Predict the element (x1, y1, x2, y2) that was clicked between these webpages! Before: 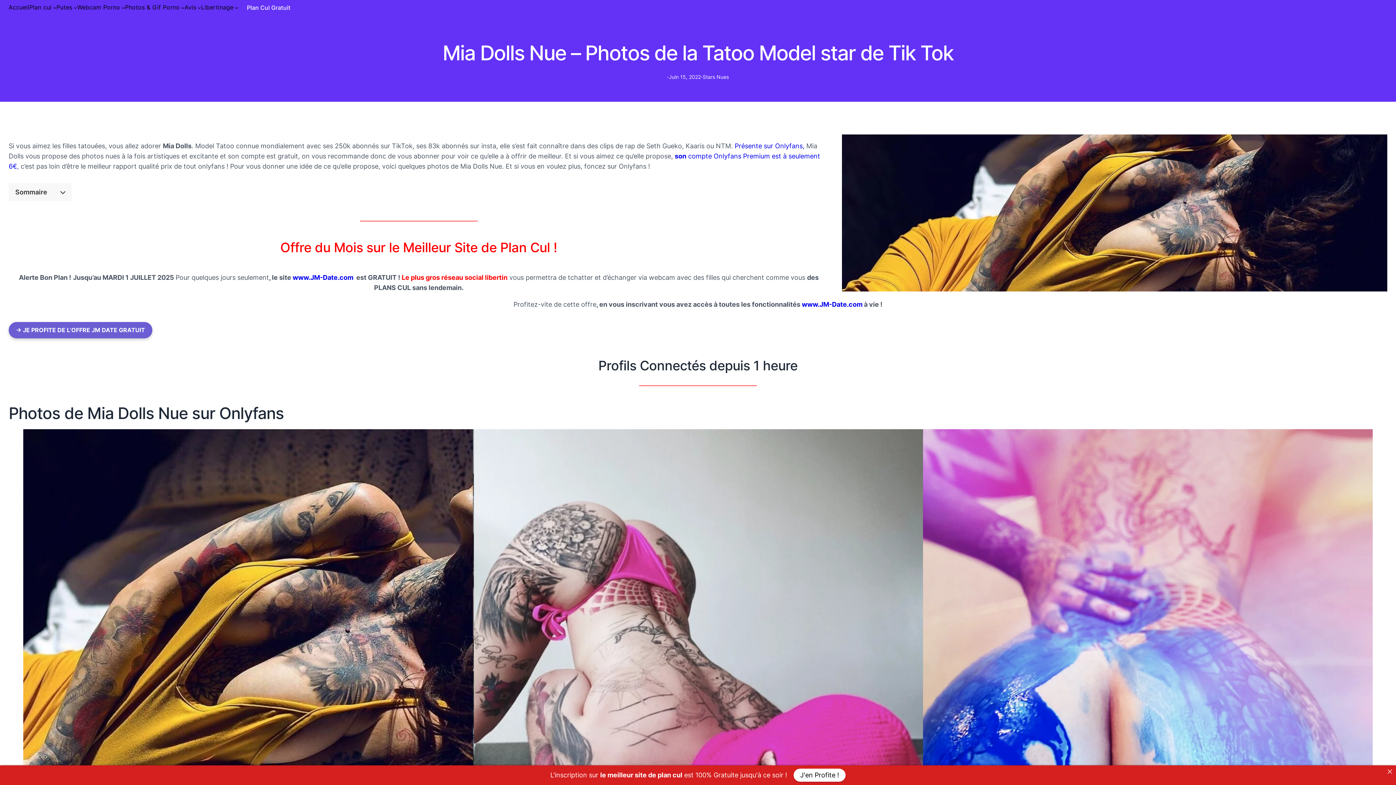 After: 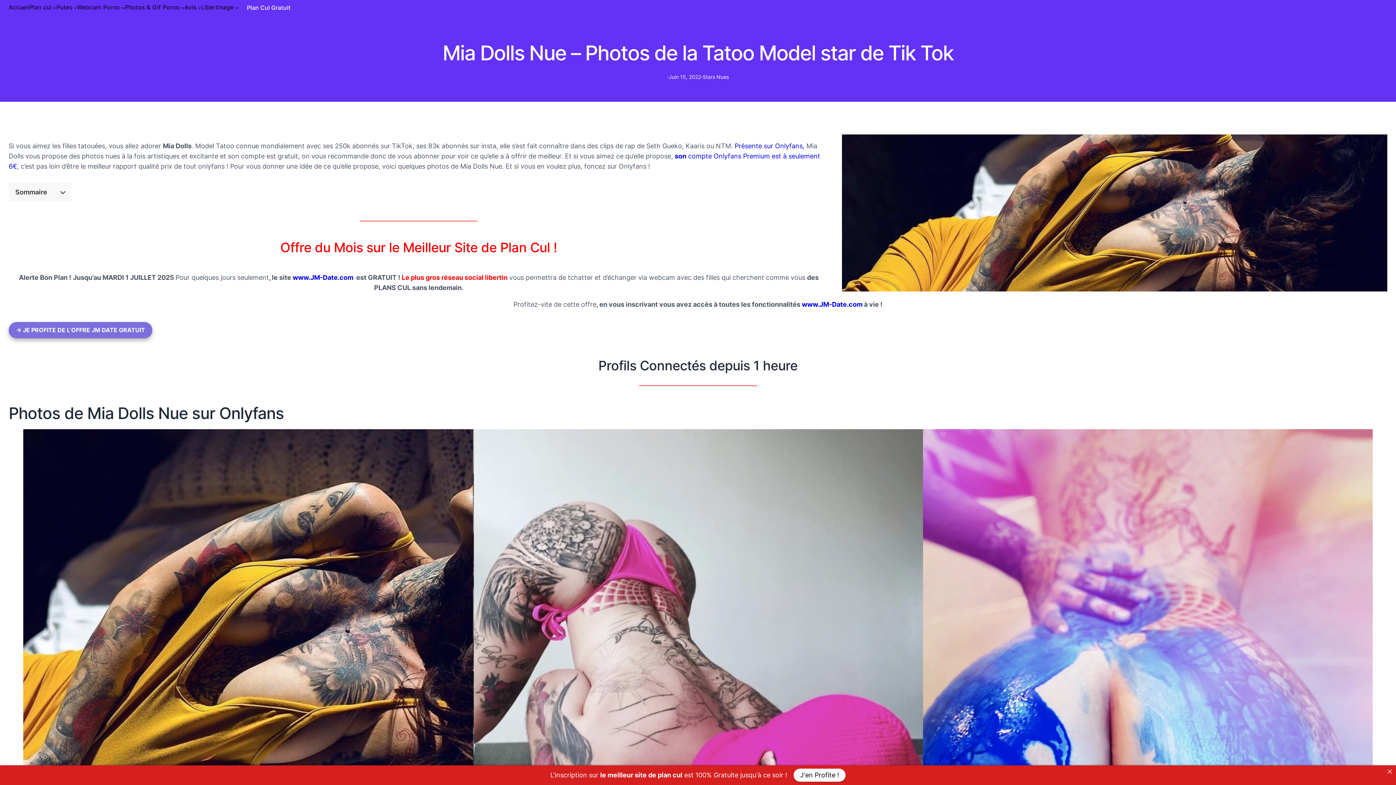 Action: label: -> JE PROFITE DE L’OFFRE JM DATE GRATUIT bbox: (16, 326, 145, 333)